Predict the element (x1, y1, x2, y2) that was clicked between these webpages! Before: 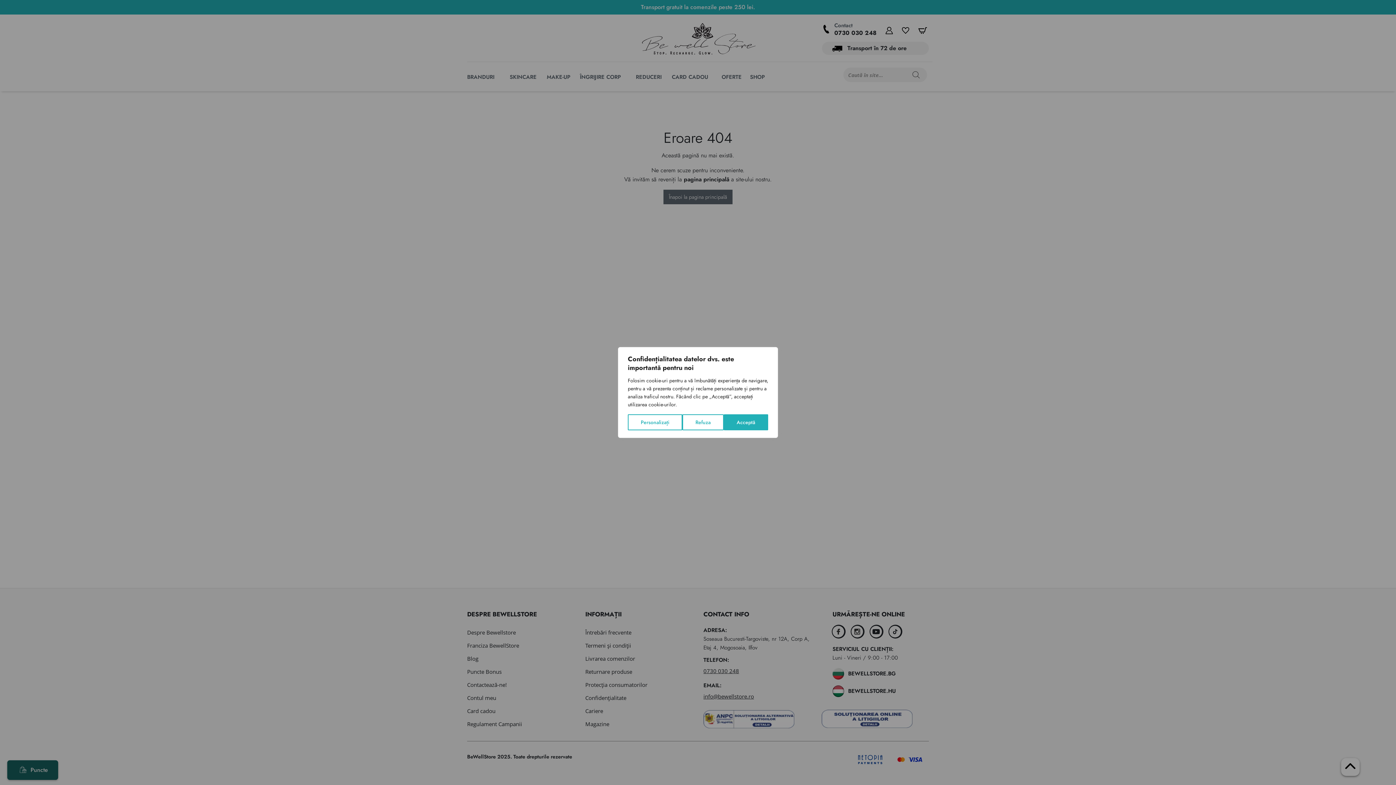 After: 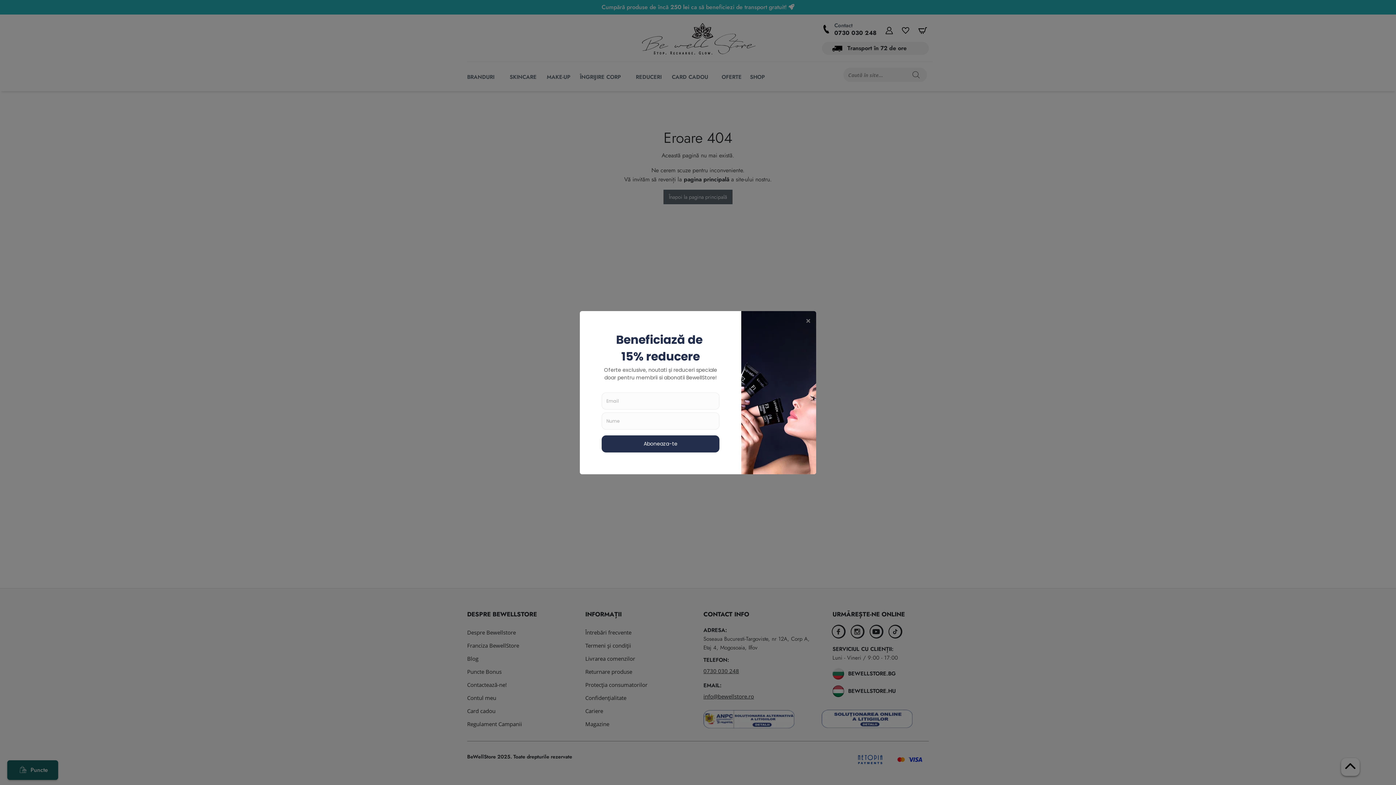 Action: label: Refuza bbox: (682, 414, 723, 430)